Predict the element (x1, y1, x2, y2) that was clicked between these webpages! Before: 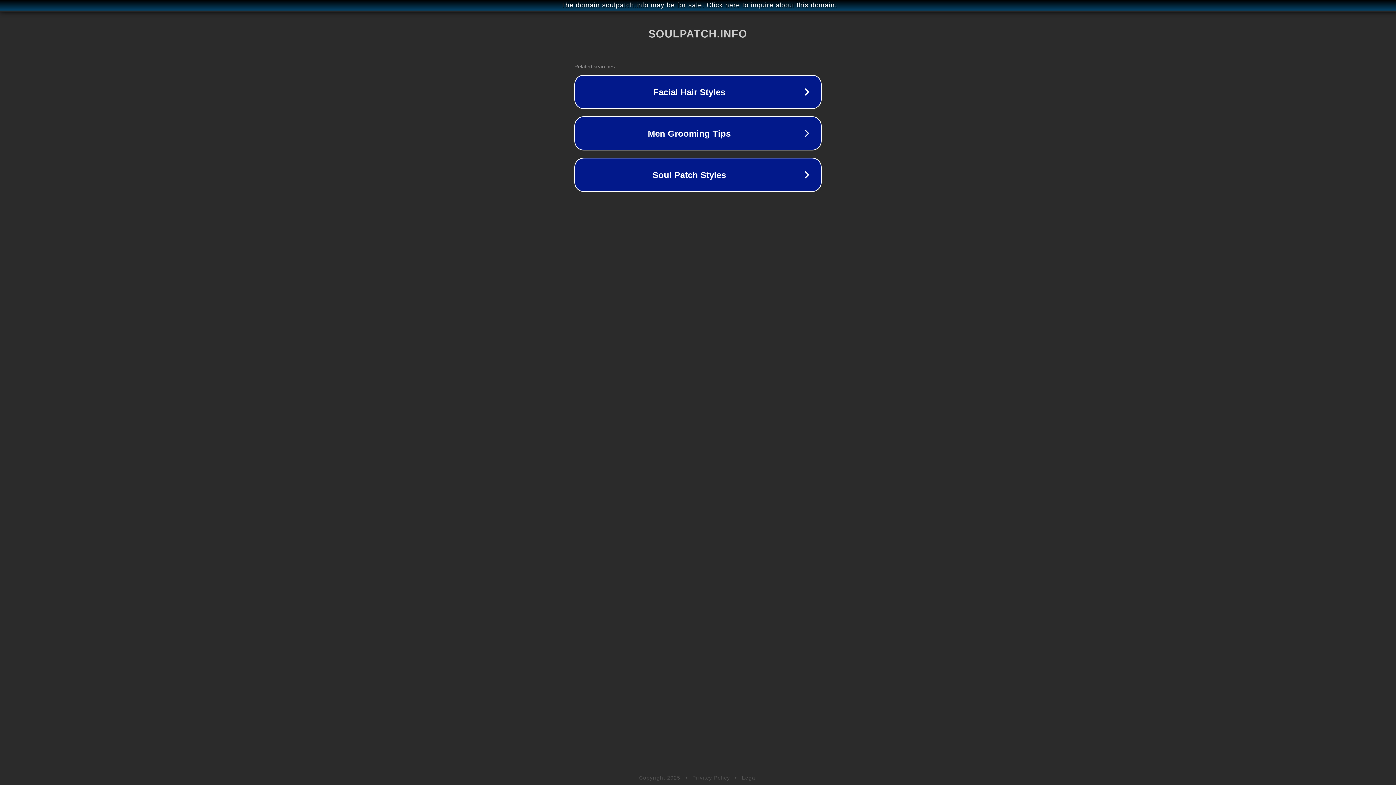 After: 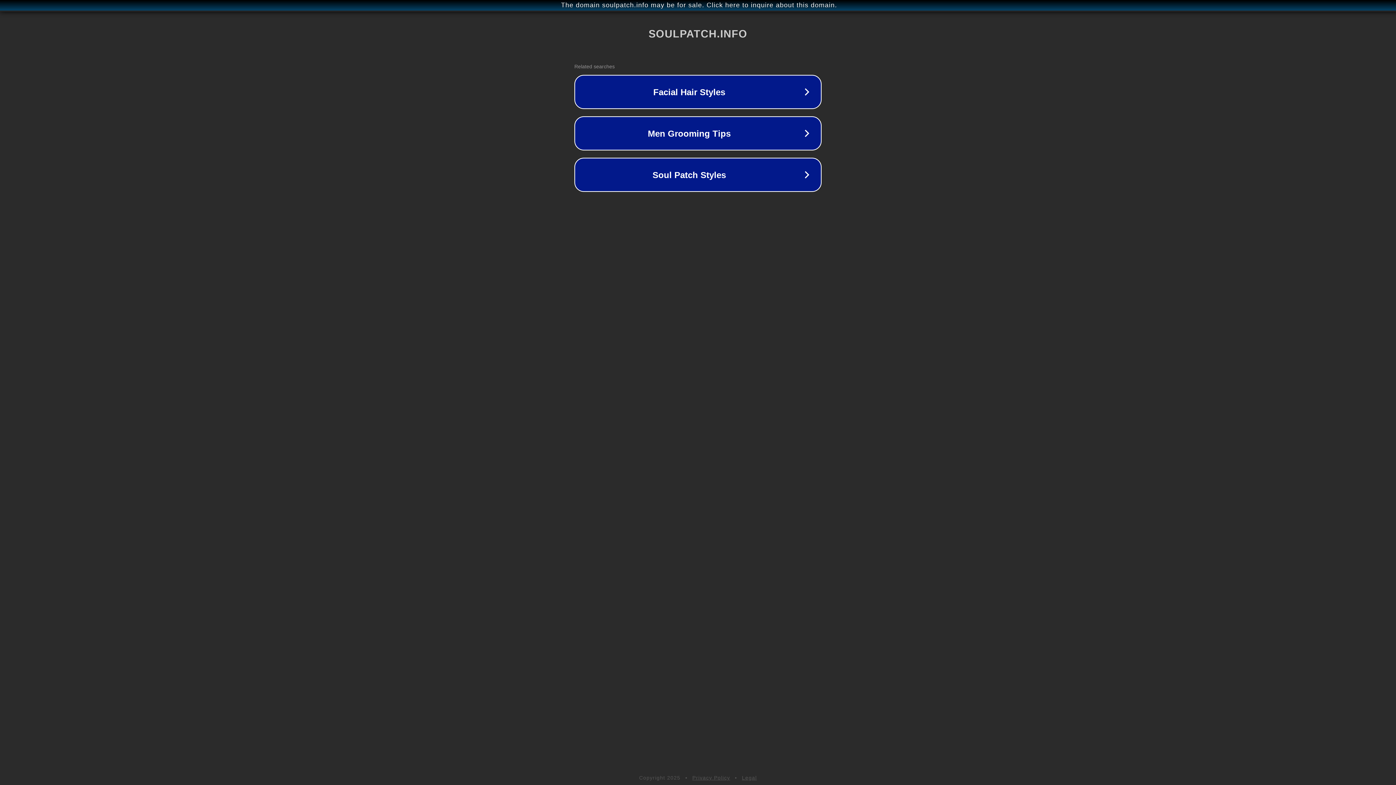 Action: label: Legal bbox: (742, 775, 757, 781)